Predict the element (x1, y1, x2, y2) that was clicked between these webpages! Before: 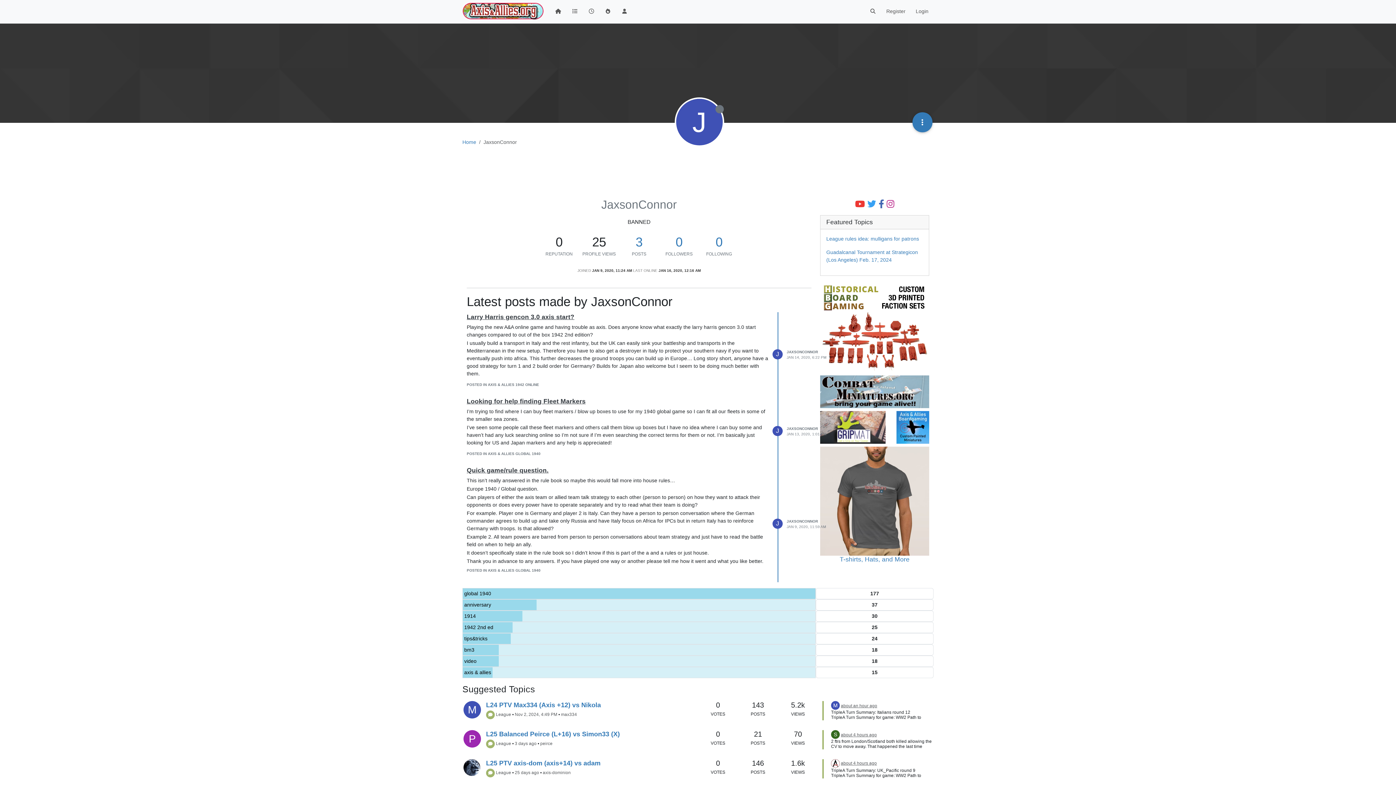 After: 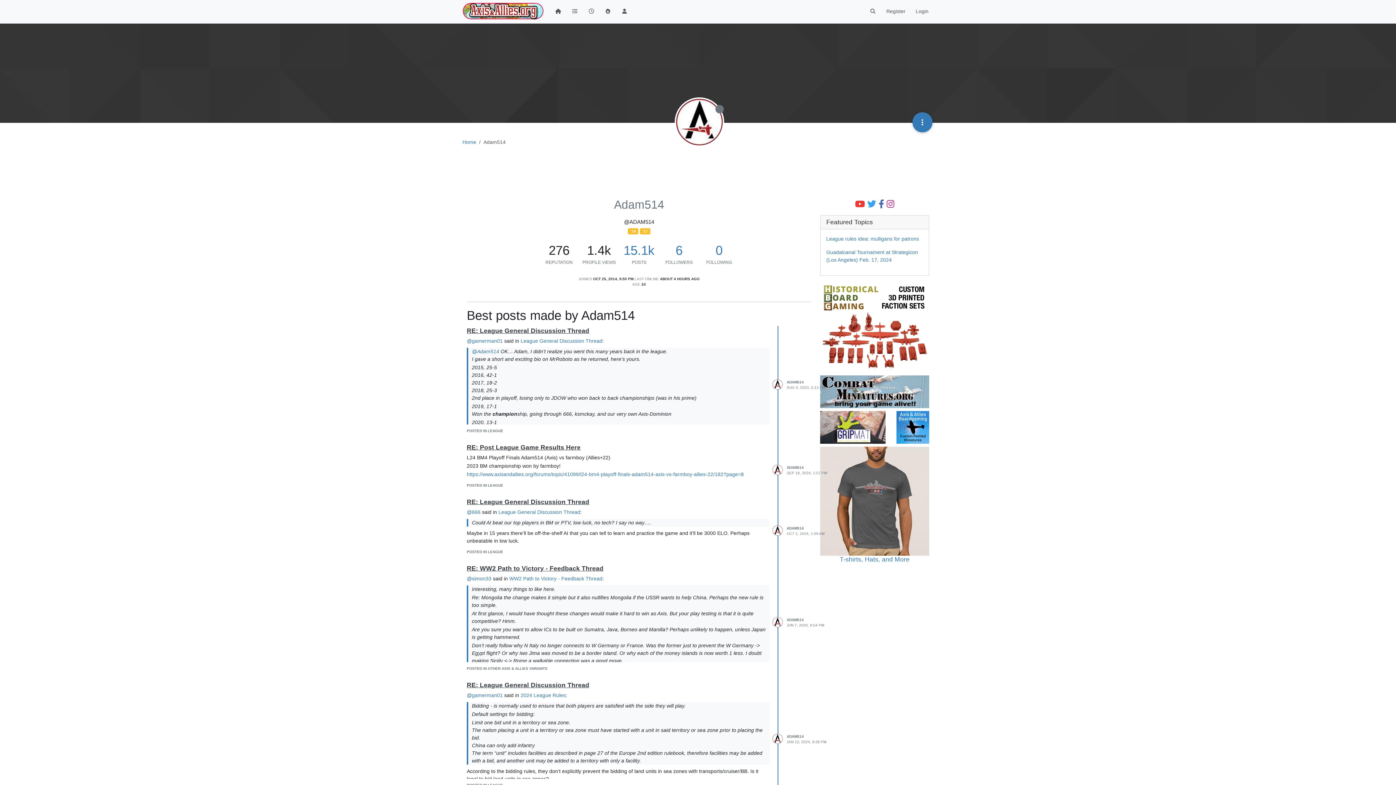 Action: bbox: (831, 761, 840, 766)